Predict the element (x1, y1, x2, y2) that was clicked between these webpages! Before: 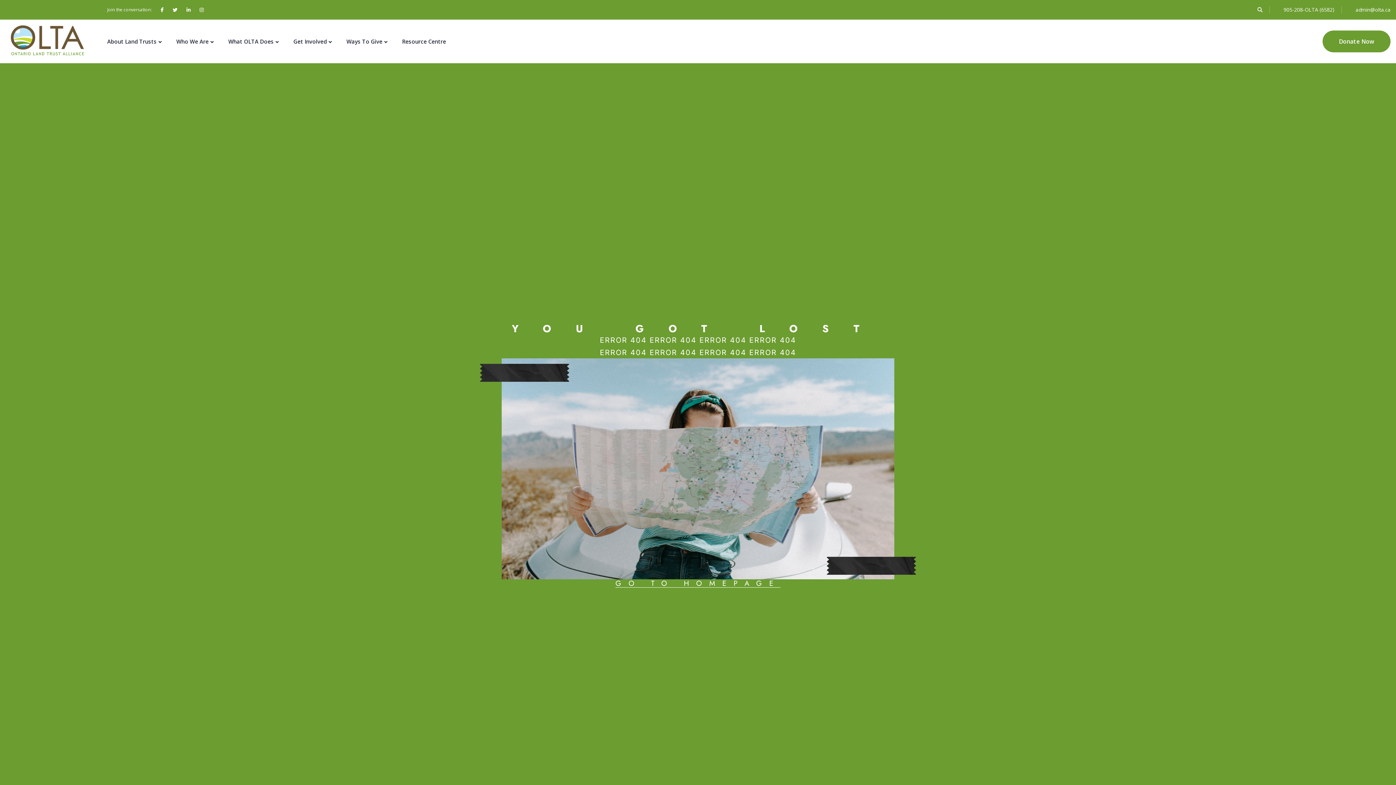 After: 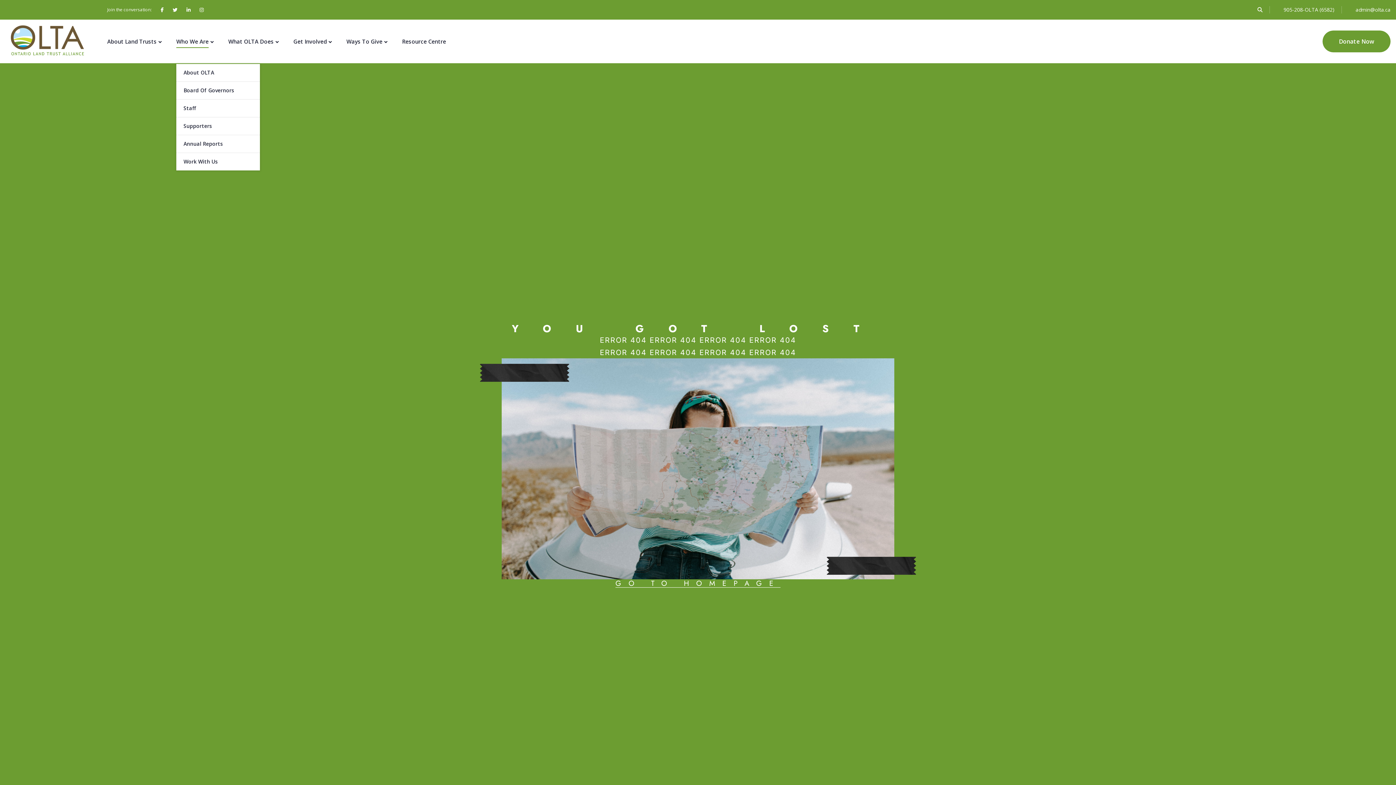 Action: bbox: (176, 34, 208, 48) label: Who We Are